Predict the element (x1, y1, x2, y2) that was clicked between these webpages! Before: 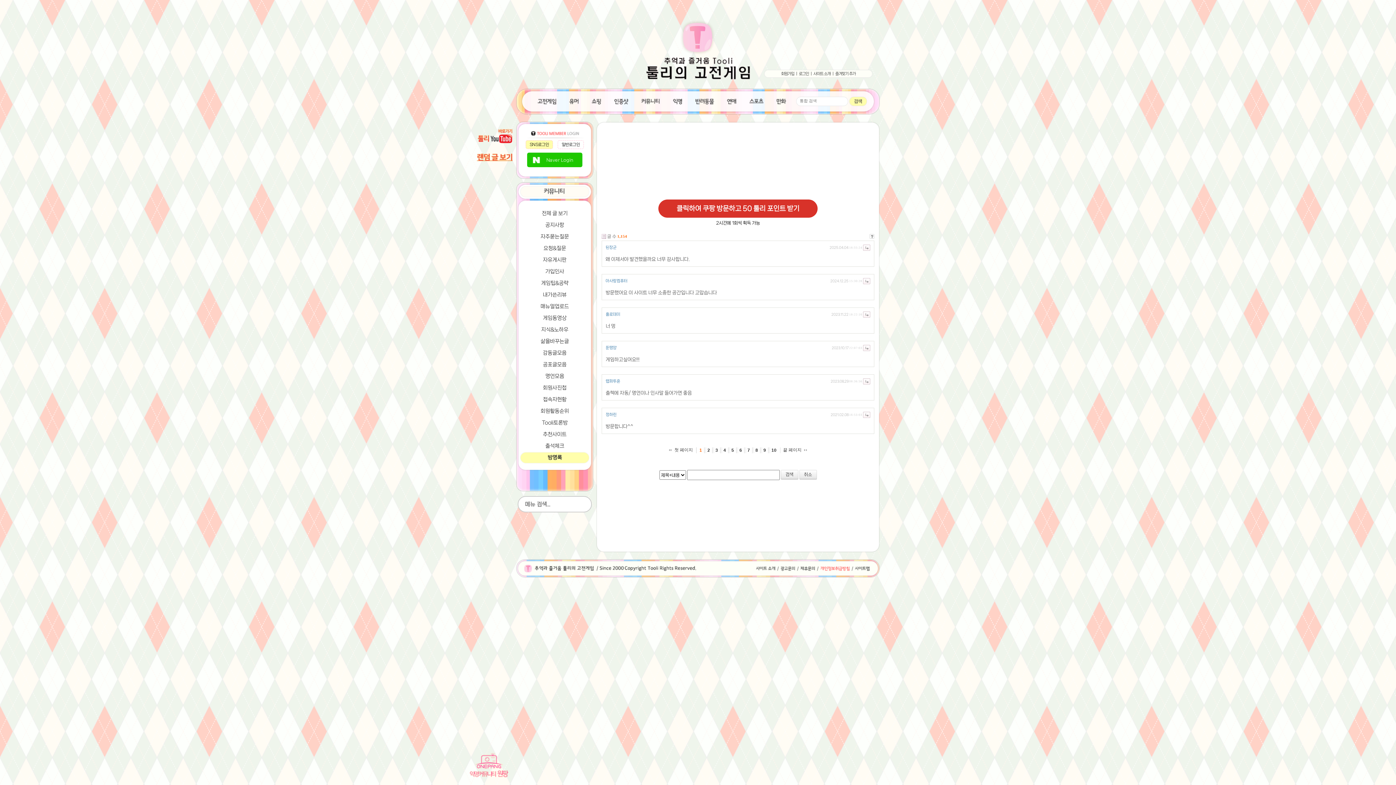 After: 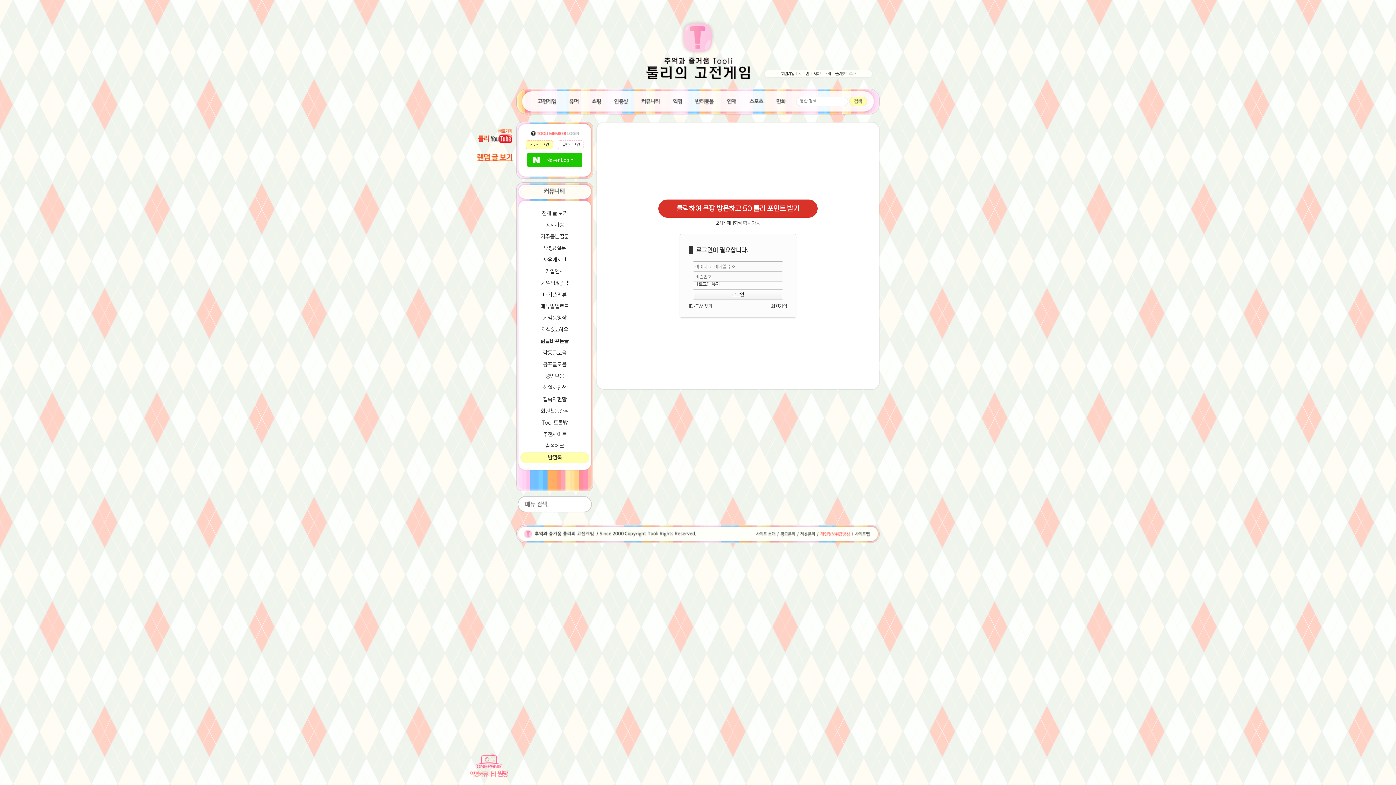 Action: bbox: (863, 279, 870, 283)